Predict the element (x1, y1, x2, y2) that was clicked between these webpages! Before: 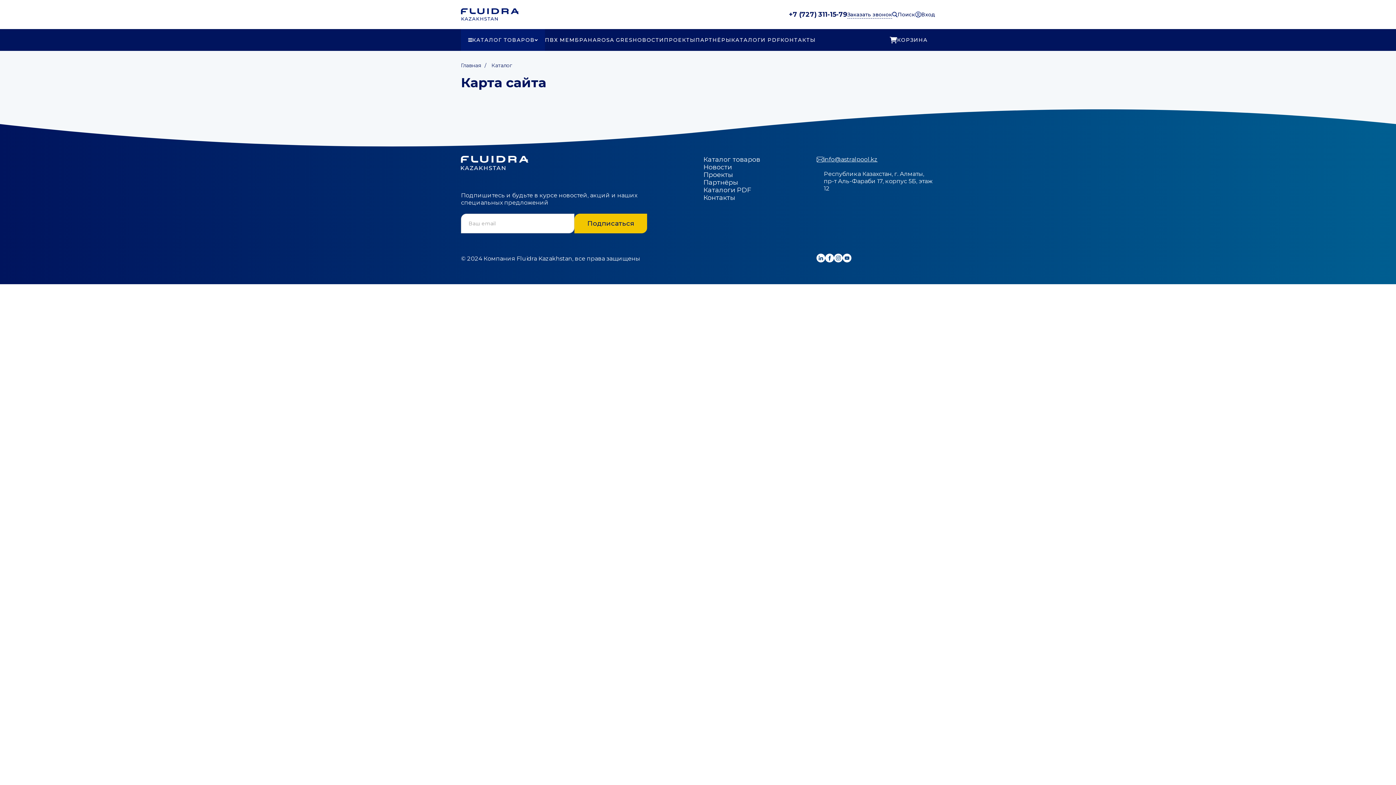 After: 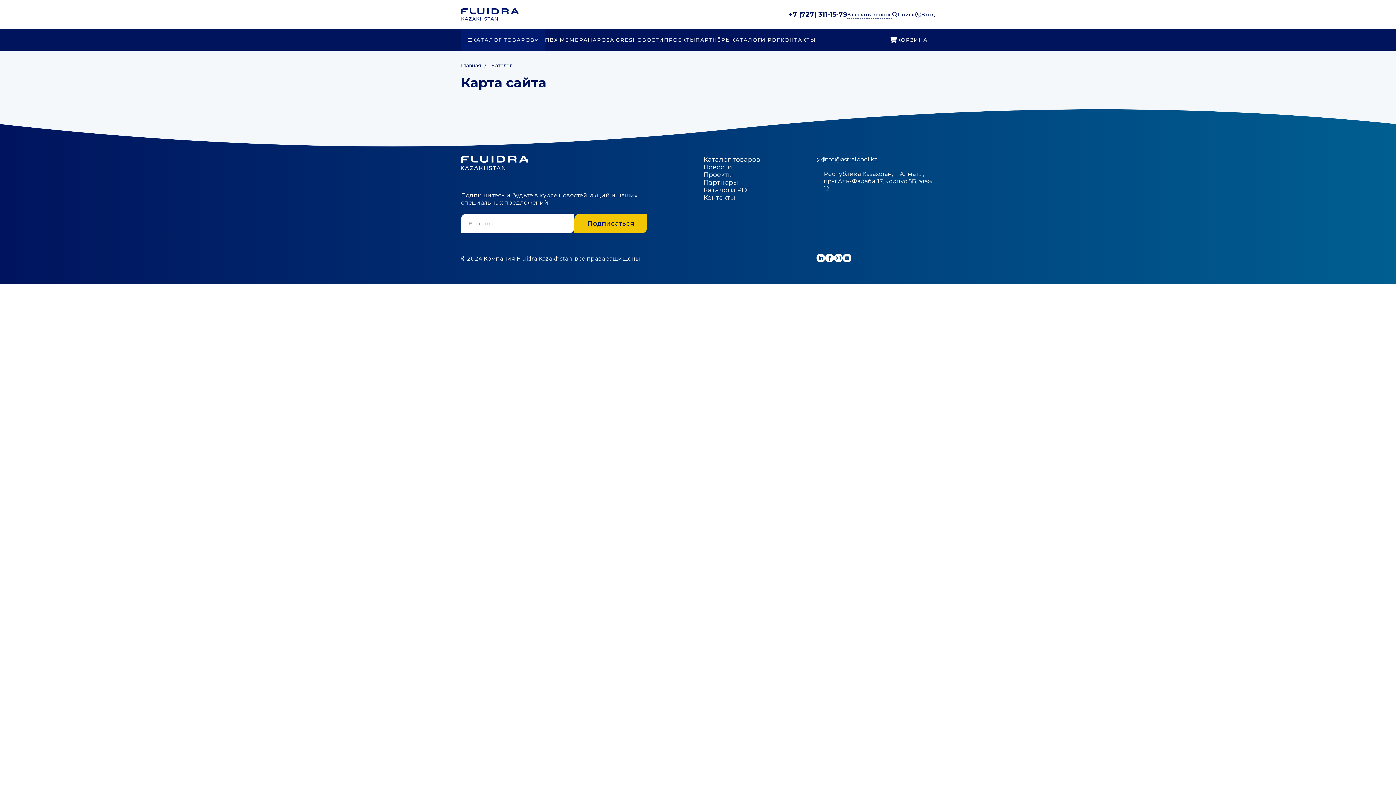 Action: bbox: (824, 156, 877, 163) label: info@astralpool.kz